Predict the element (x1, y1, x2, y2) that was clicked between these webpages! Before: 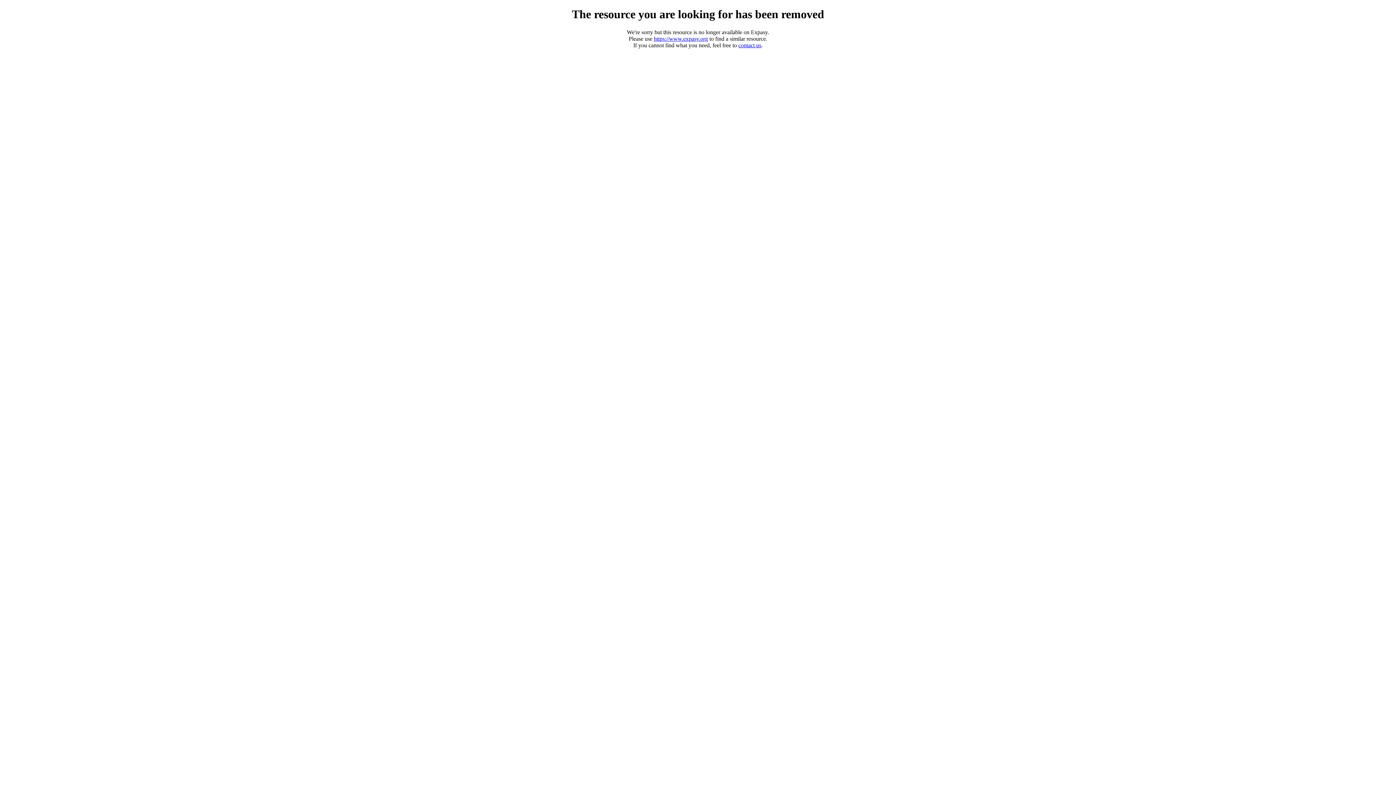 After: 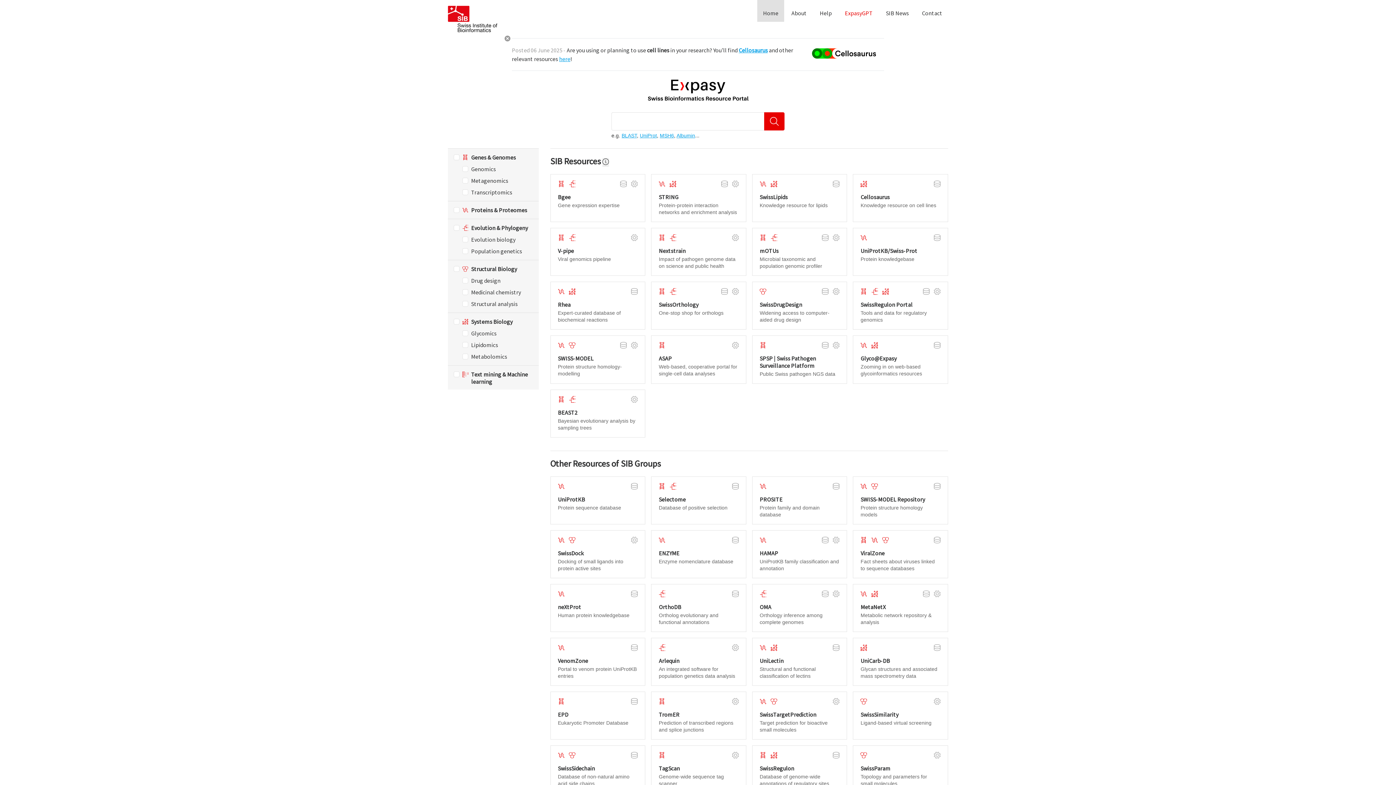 Action: label: https://www.expasy.org bbox: (654, 35, 708, 41)